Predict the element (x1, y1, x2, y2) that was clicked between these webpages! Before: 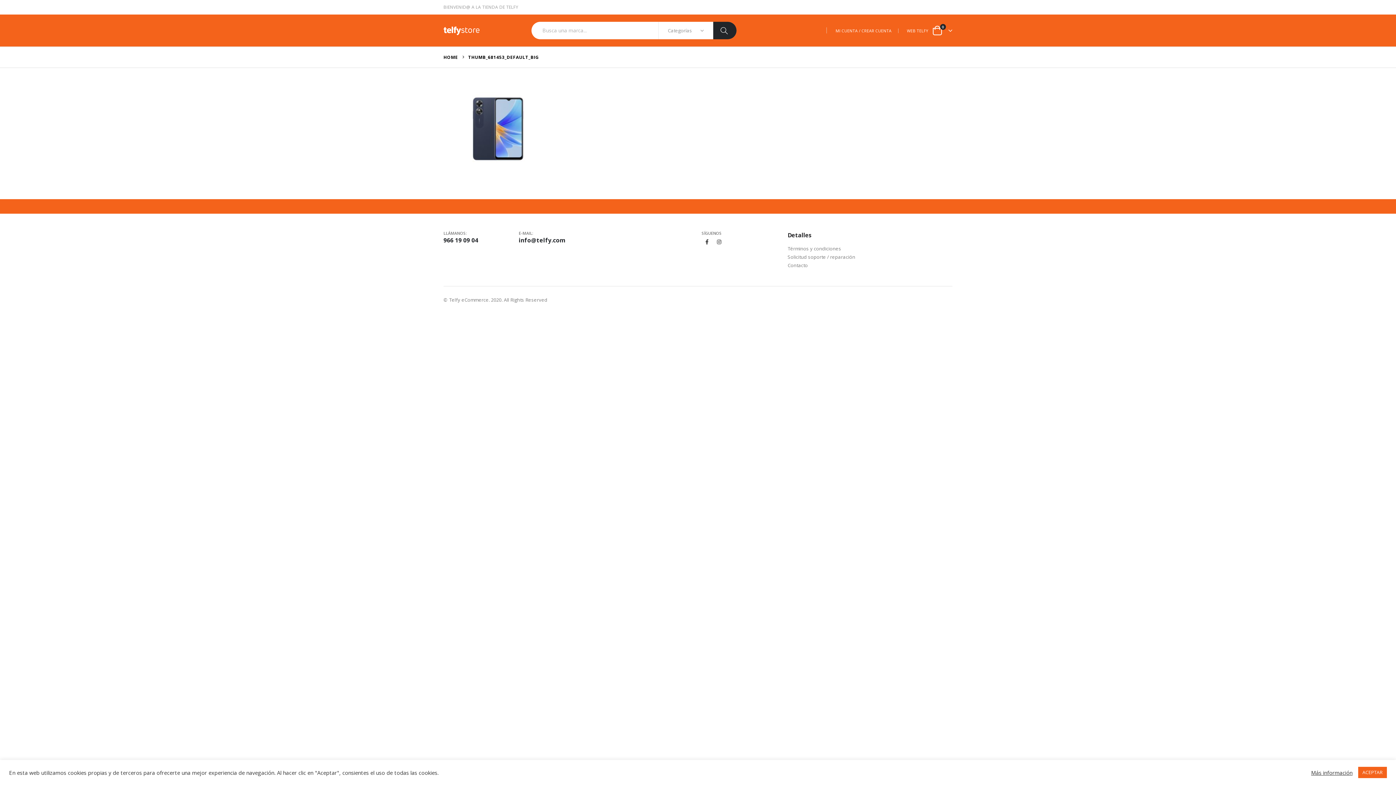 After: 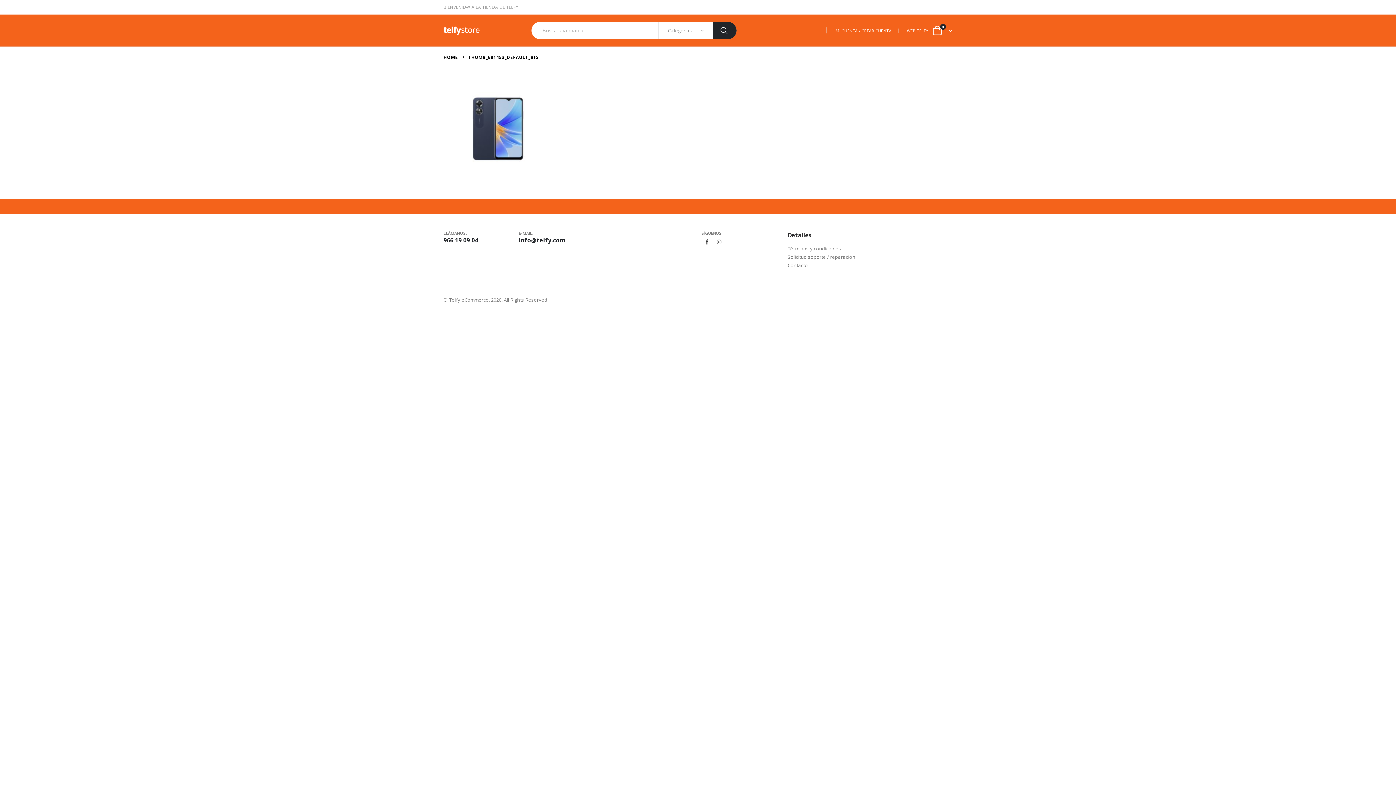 Action: bbox: (1358, 767, 1387, 778) label: ACEPTAR